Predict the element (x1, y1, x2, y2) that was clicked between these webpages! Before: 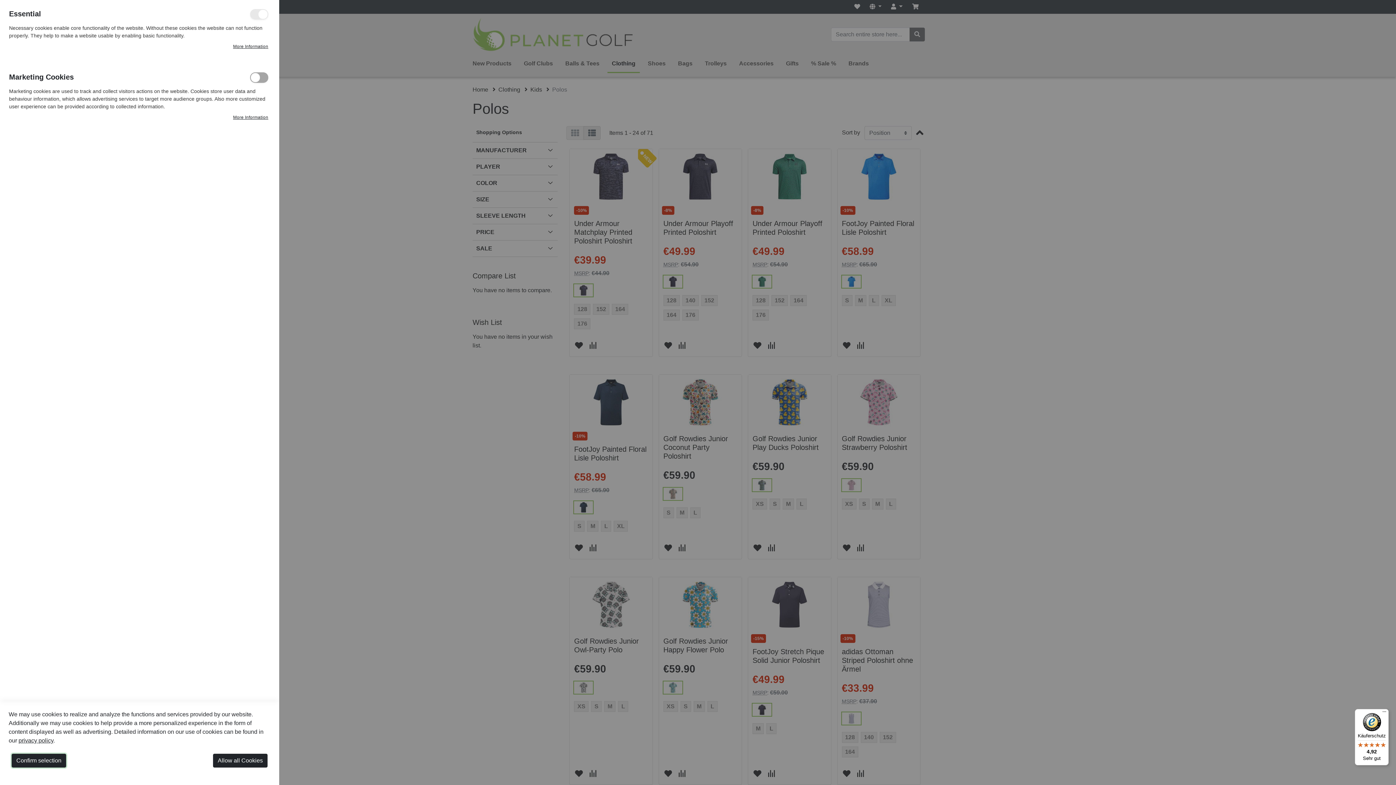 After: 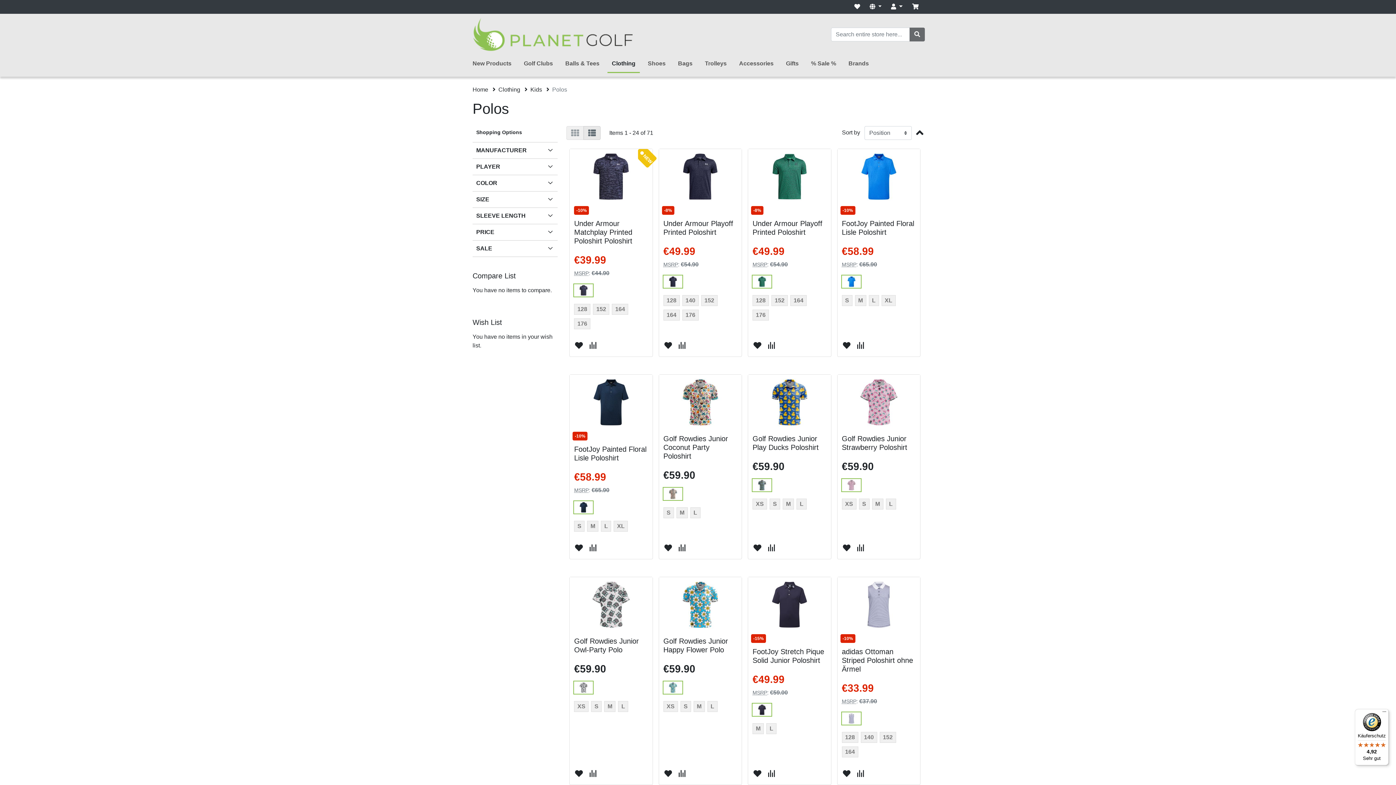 Action: label: Allow all Cookies bbox: (213, 754, 267, 768)